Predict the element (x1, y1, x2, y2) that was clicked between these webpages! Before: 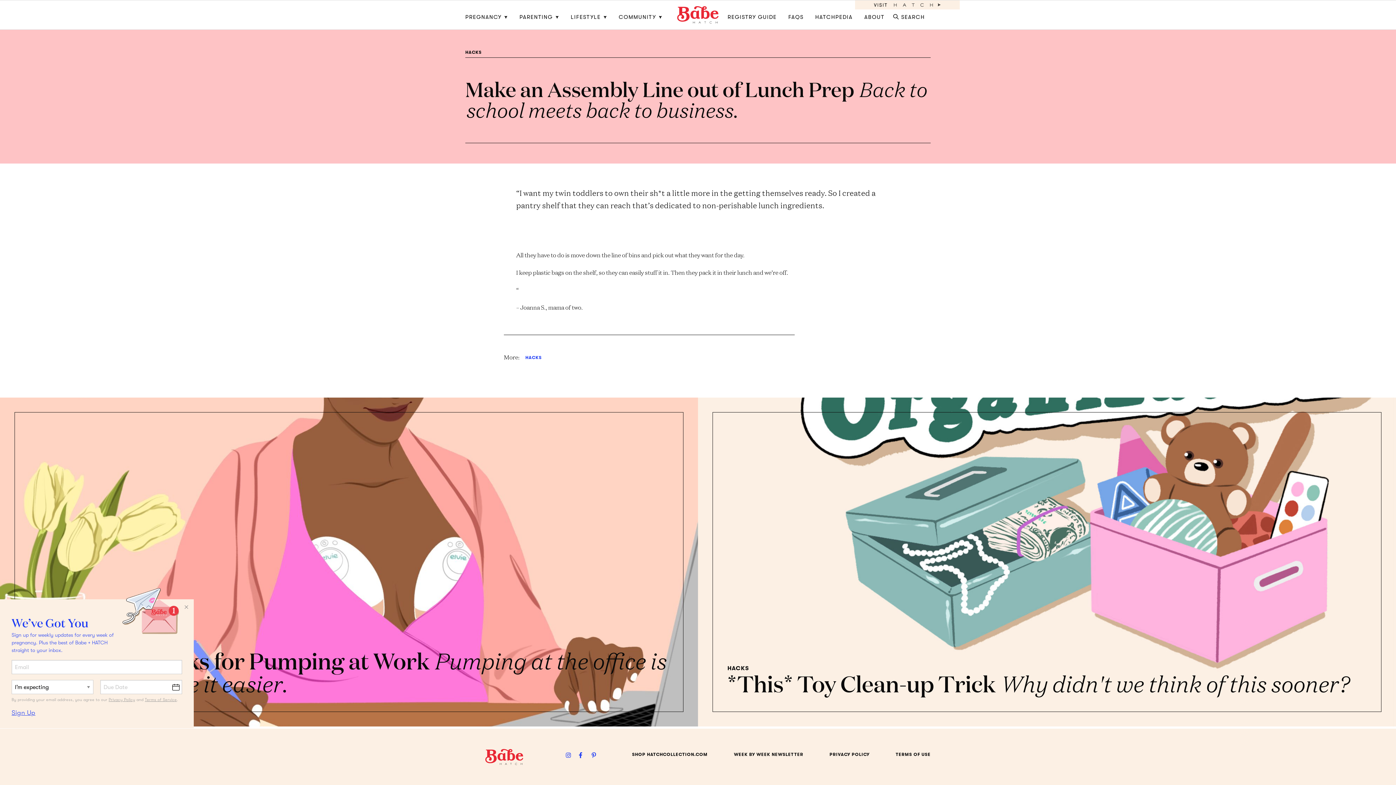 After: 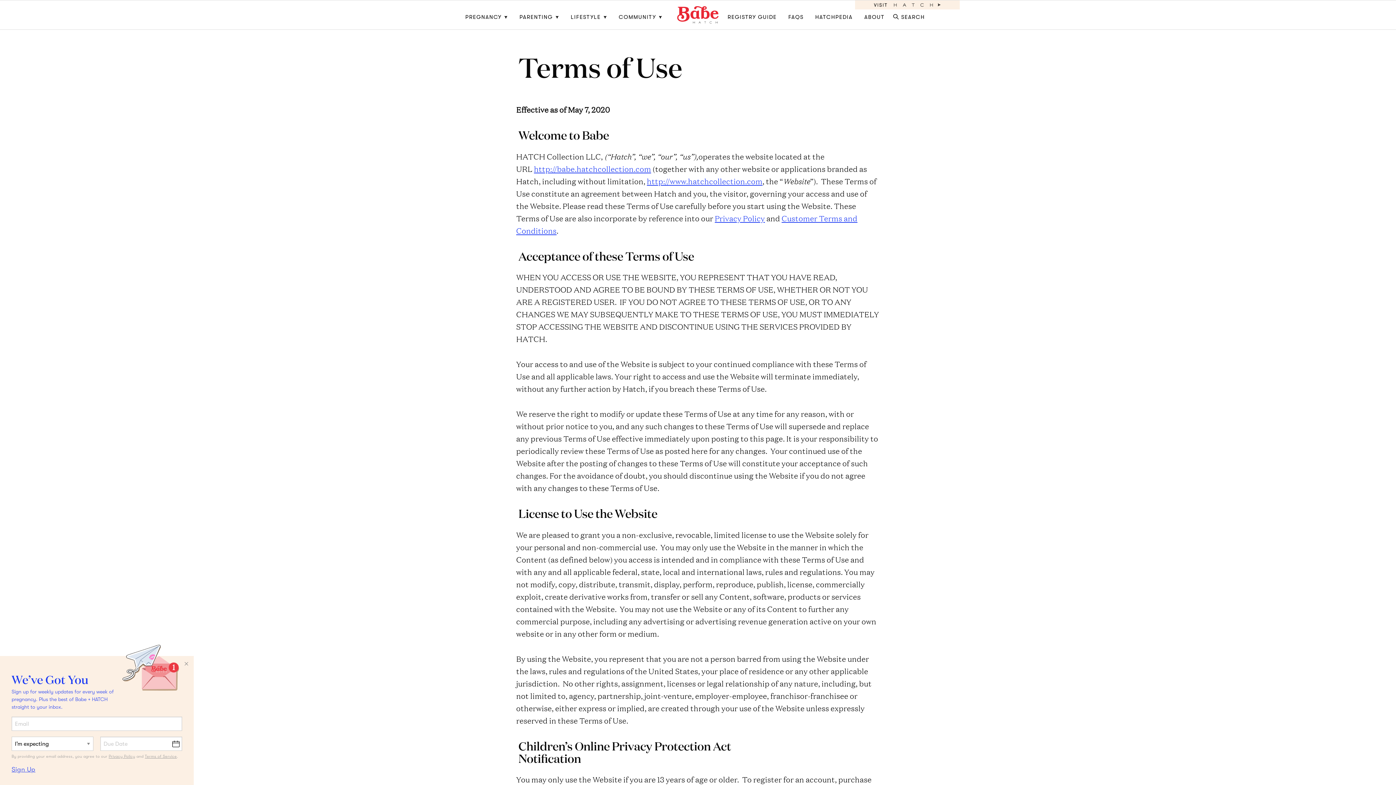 Action: label: TERMS OF USE bbox: (895, 752, 930, 757)